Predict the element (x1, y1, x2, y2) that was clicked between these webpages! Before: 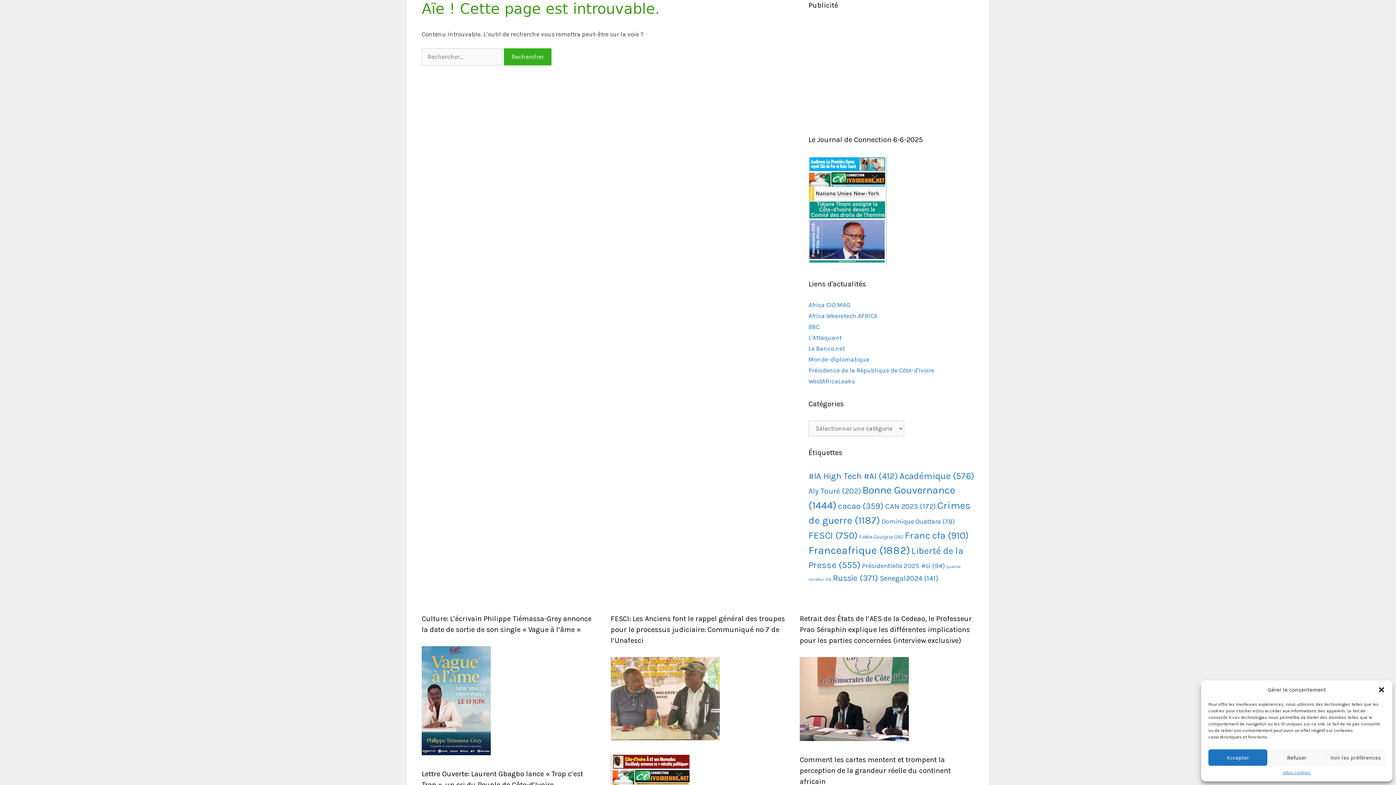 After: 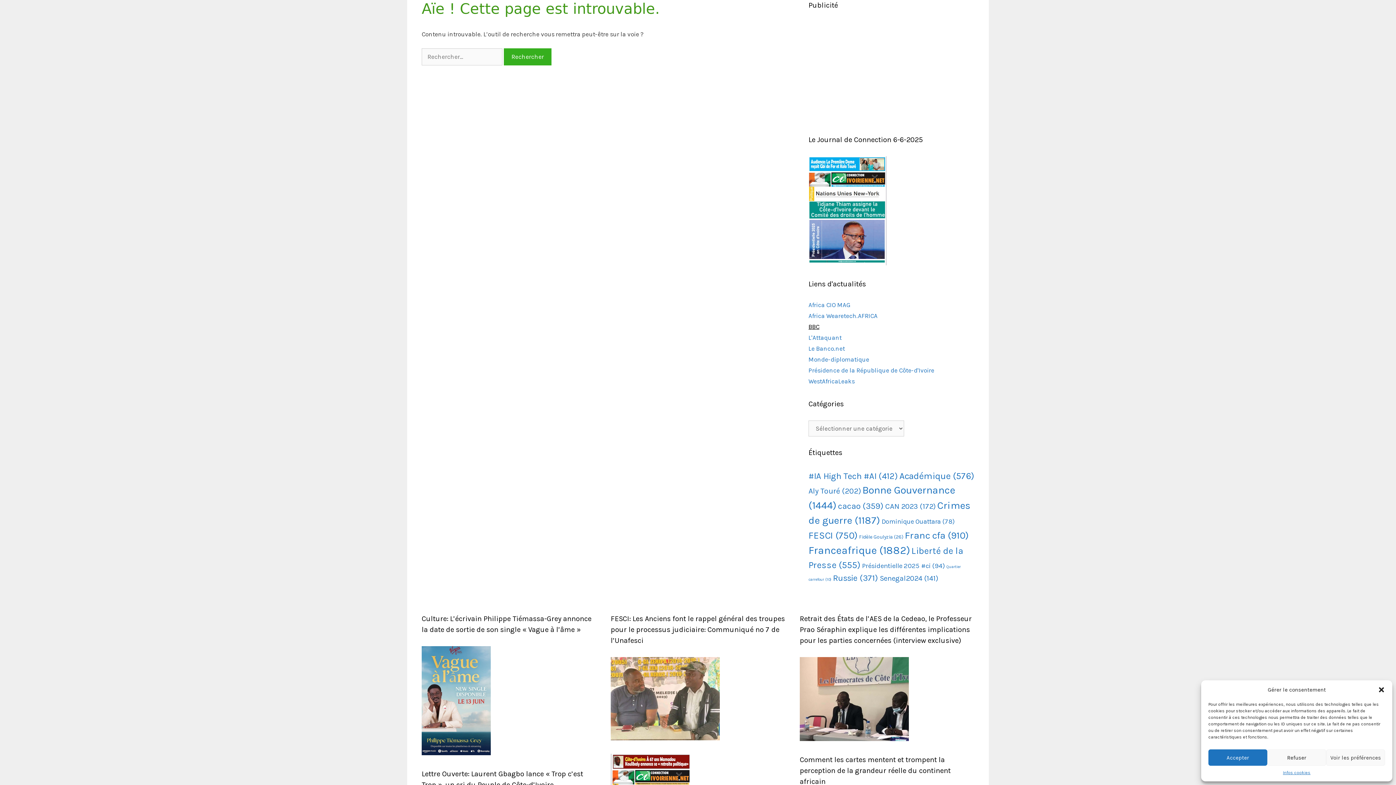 Action: bbox: (808, 323, 819, 330) label: BBC